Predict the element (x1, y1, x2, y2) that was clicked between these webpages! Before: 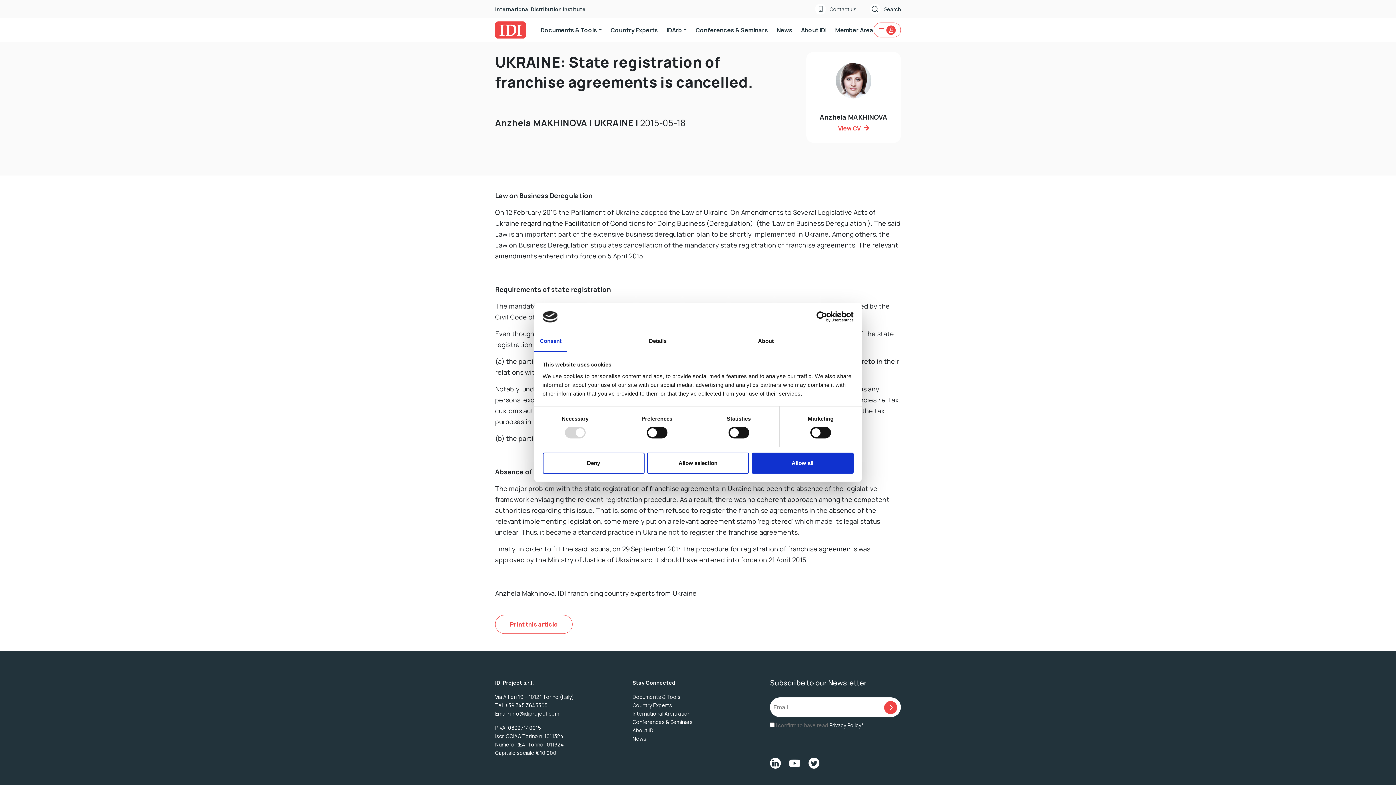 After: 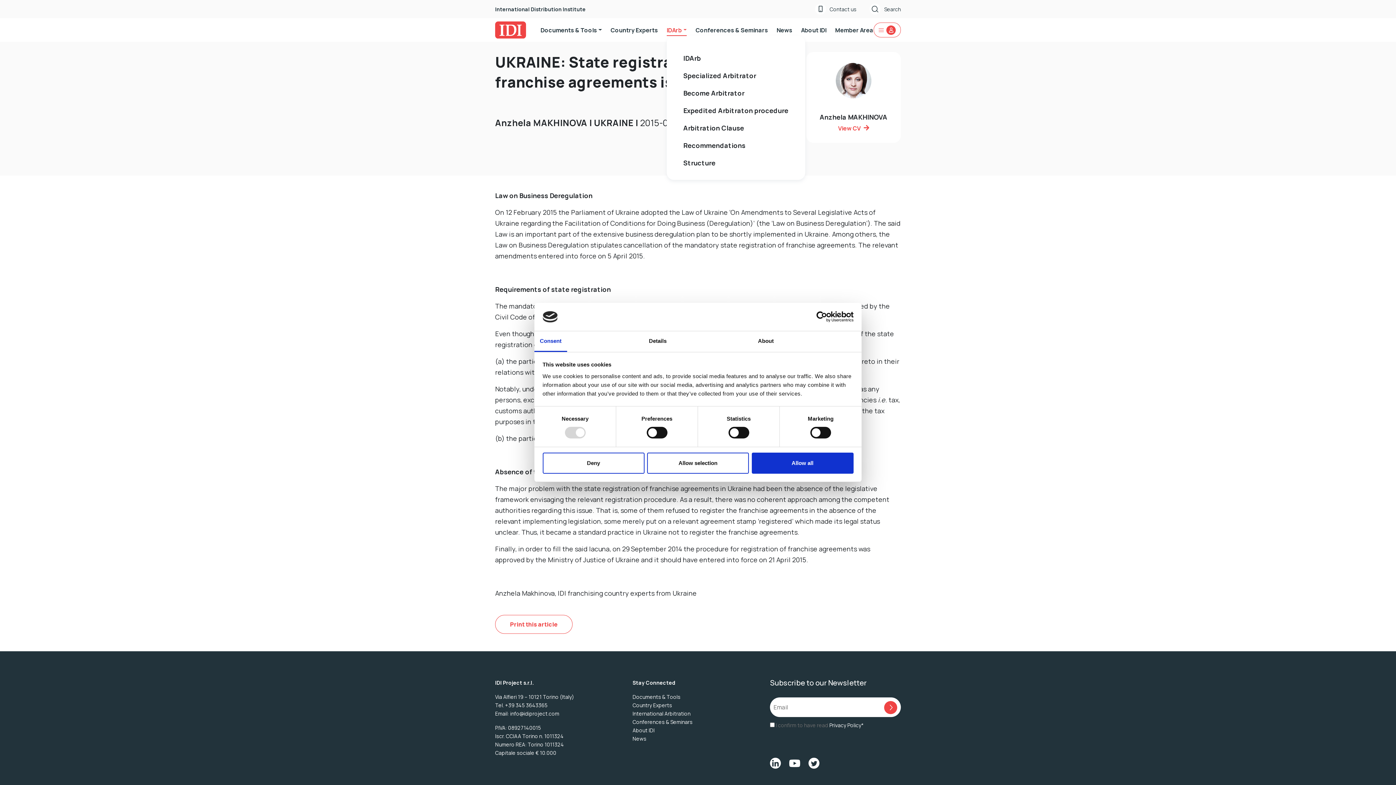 Action: bbox: (666, 24, 687, 35) label: IDArb